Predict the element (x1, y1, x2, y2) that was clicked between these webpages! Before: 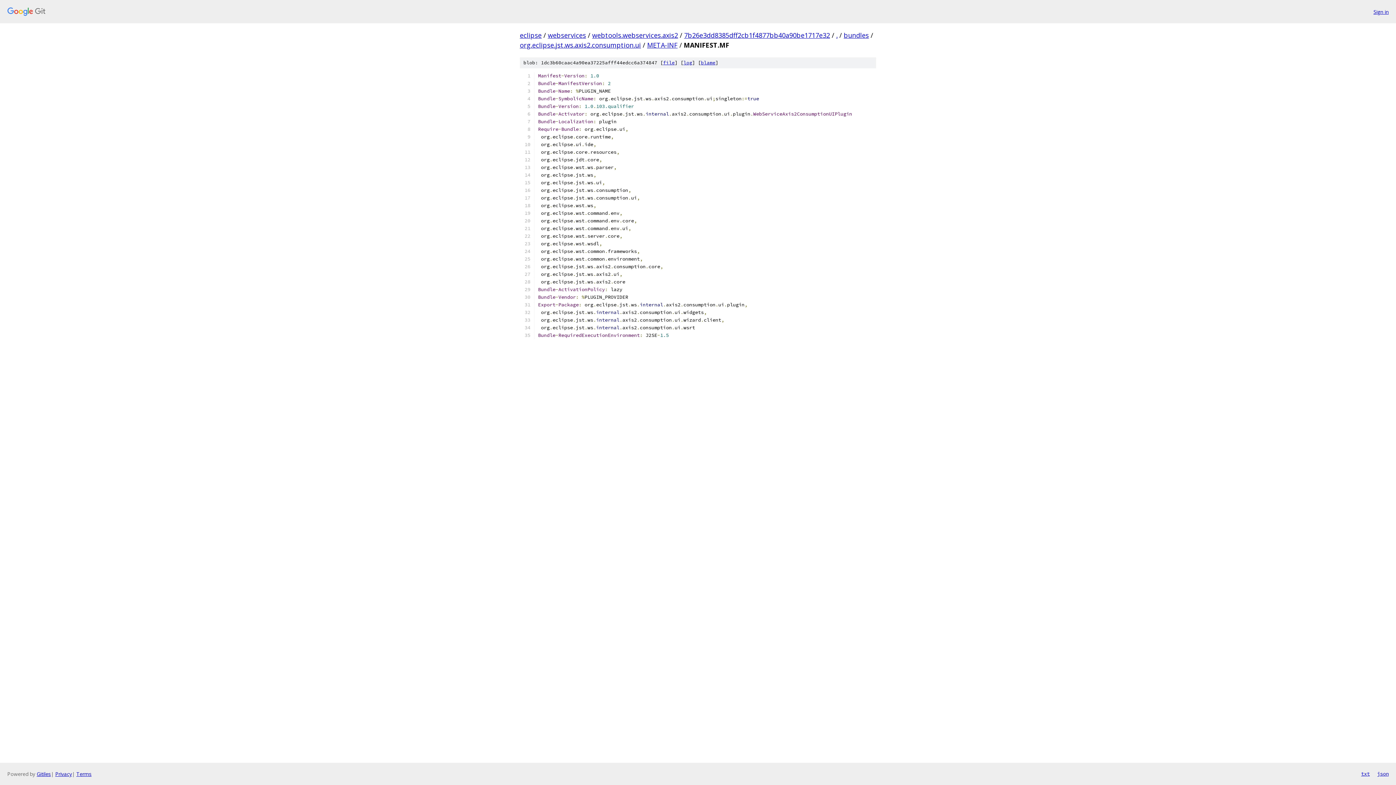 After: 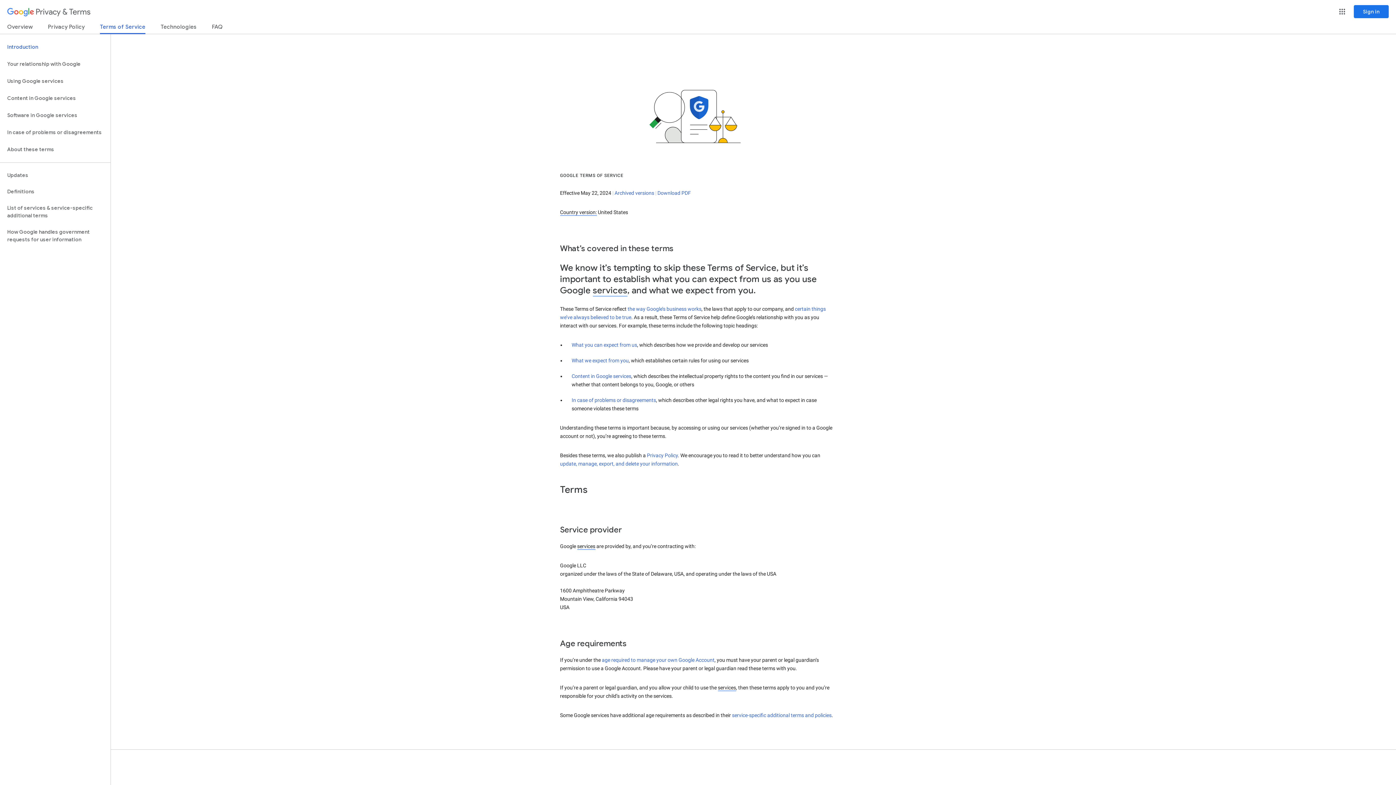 Action: label: Terms bbox: (76, 770, 91, 777)